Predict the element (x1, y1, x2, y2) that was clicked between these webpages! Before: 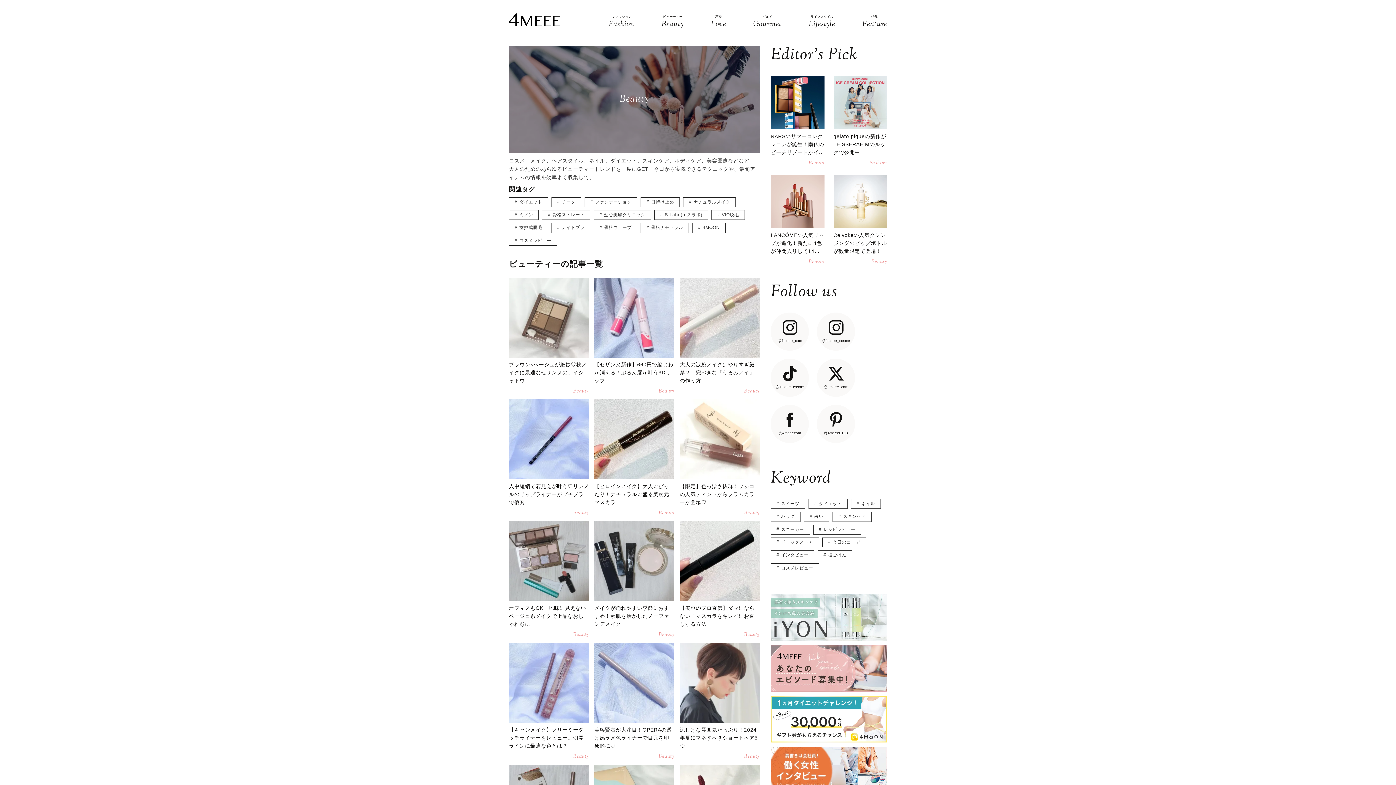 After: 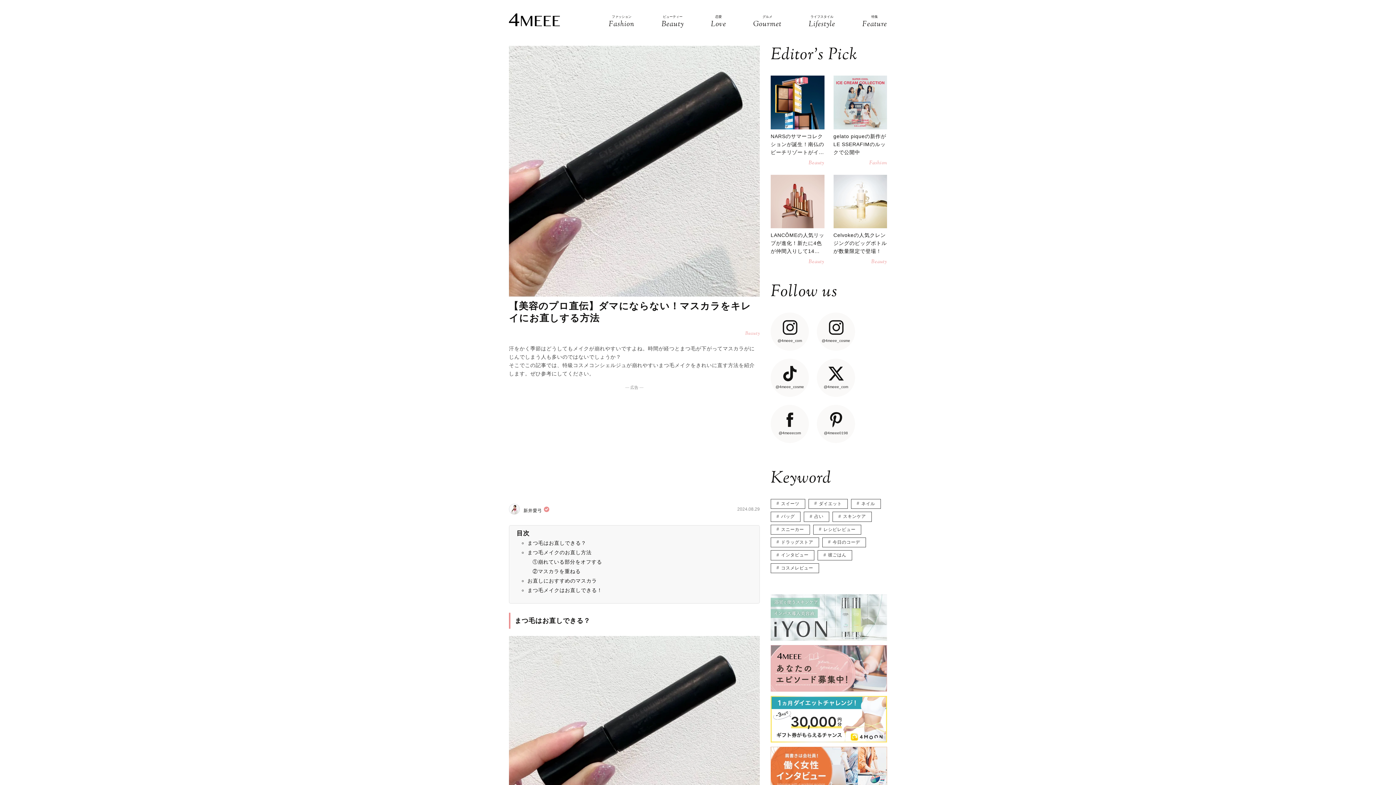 Action: bbox: (680, 521, 760, 637) label: 【美容のプロ直伝】ダマにならない！マスカラをキレイにお直しする方法
Beauty